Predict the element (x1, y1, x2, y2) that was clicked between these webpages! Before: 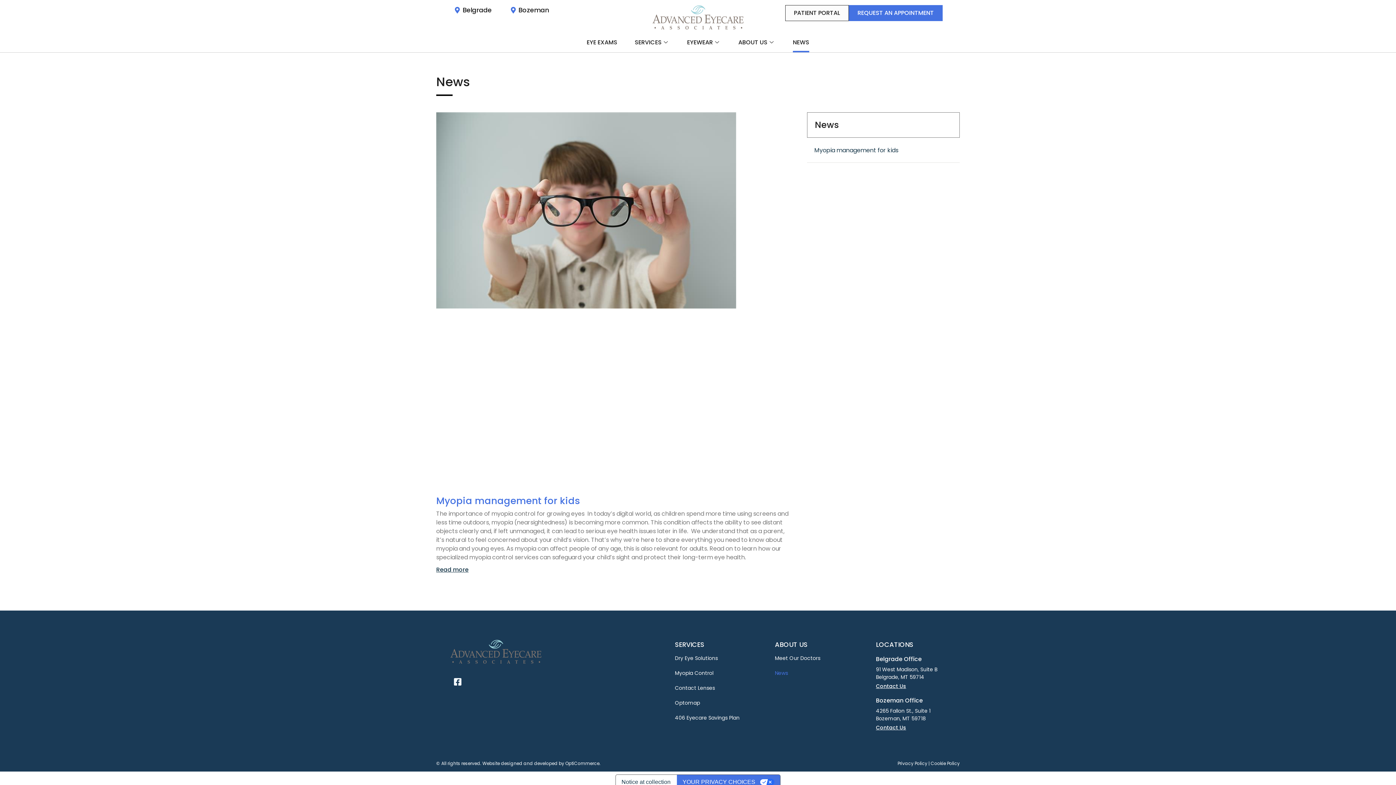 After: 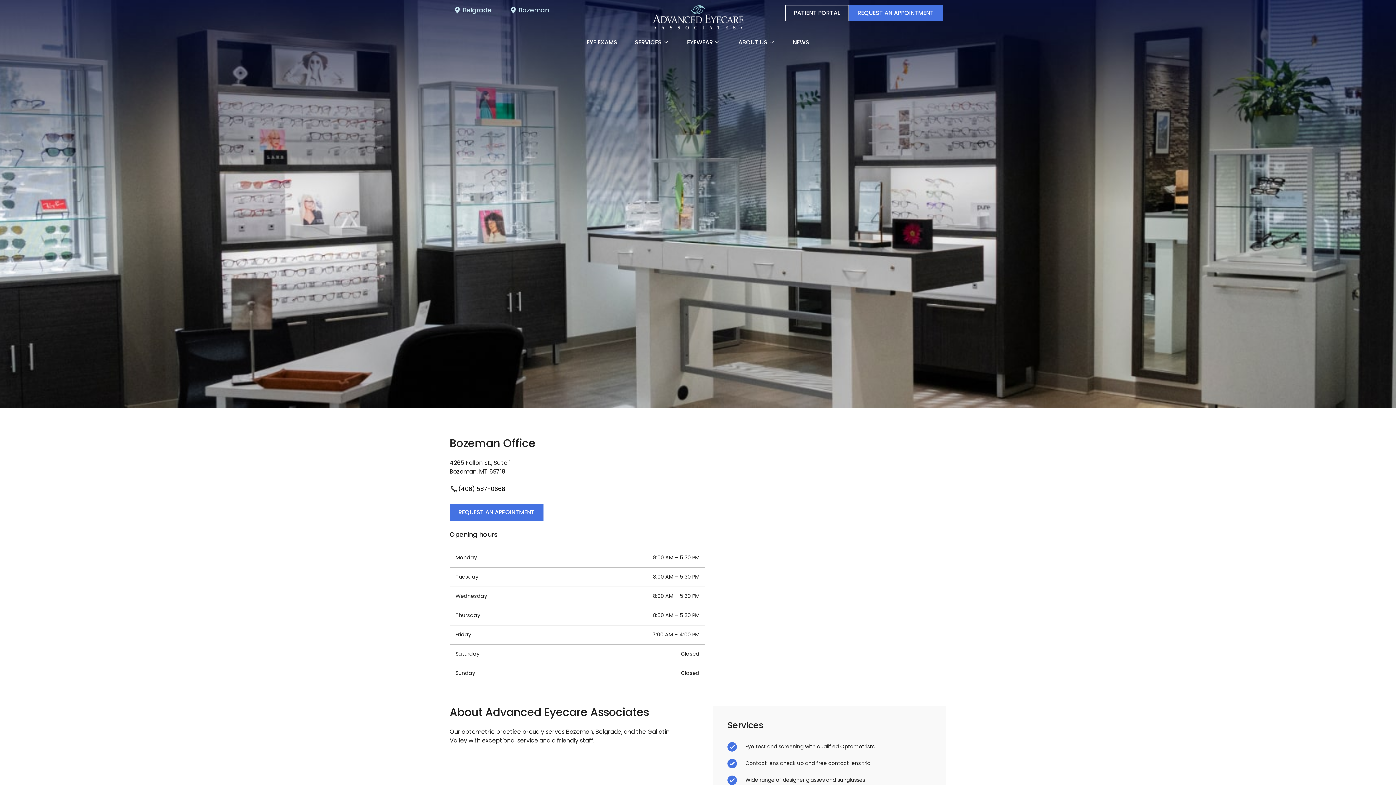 Action: bbox: (876, 724, 906, 731) label: Contact Us